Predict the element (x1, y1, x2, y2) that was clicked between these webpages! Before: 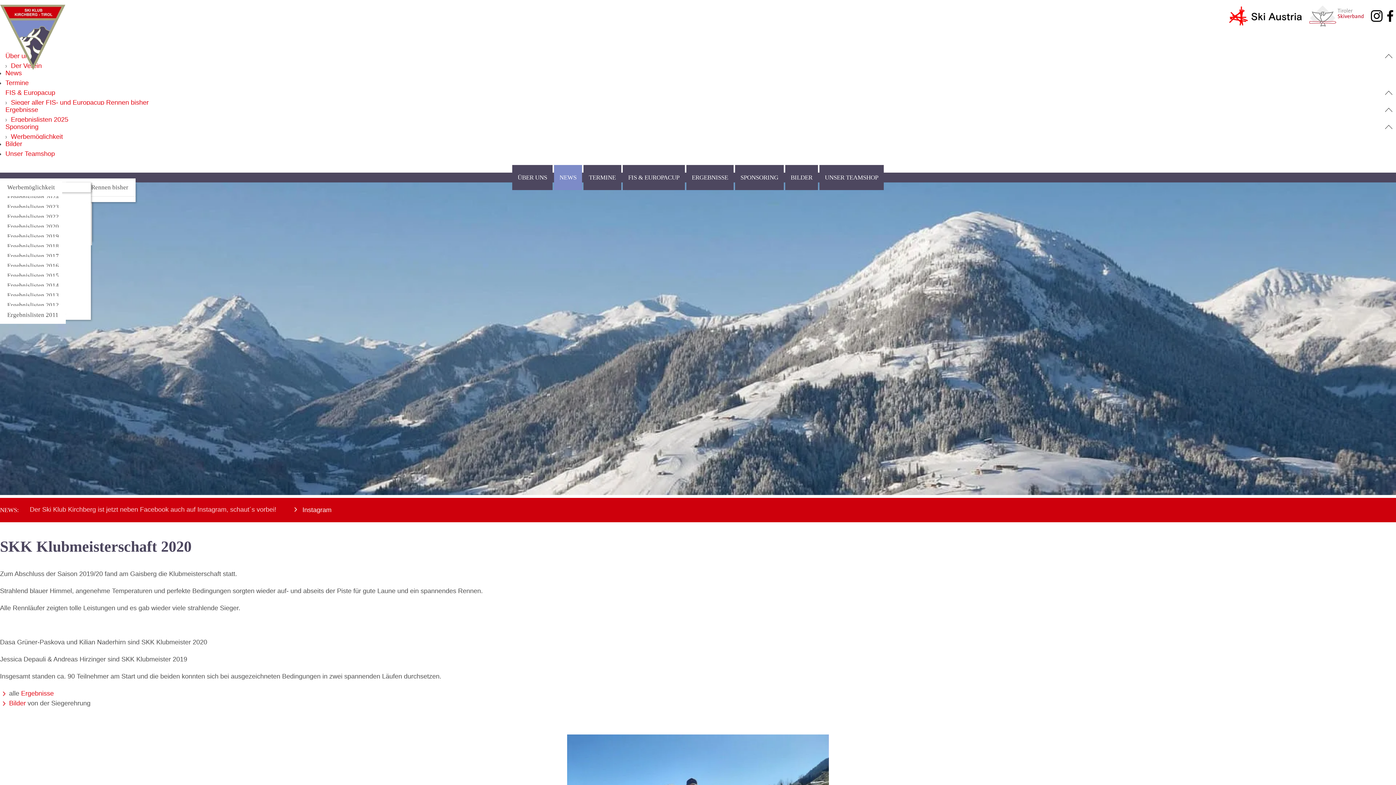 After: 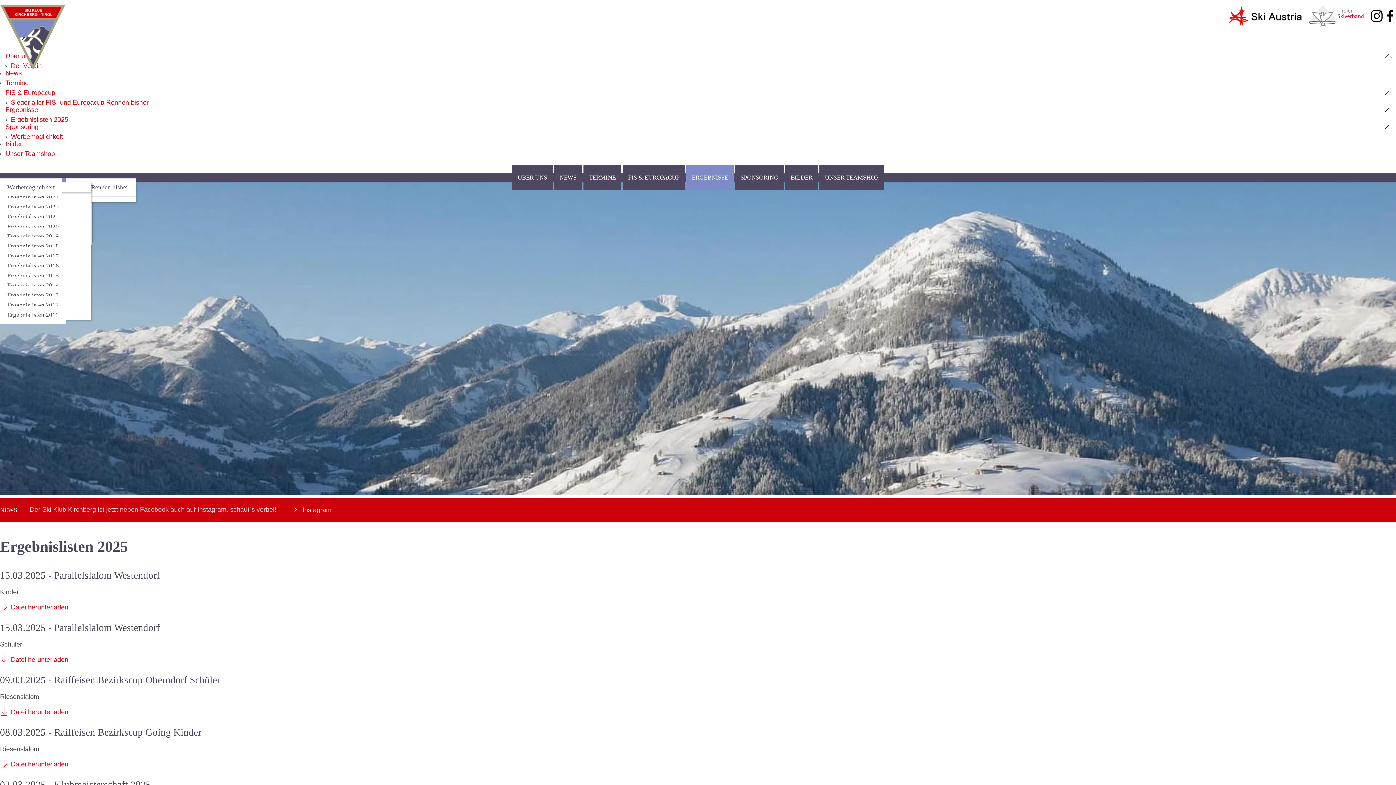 Action: label: Ergebnislisten 2025 bbox: (10, 115, 68, 123)